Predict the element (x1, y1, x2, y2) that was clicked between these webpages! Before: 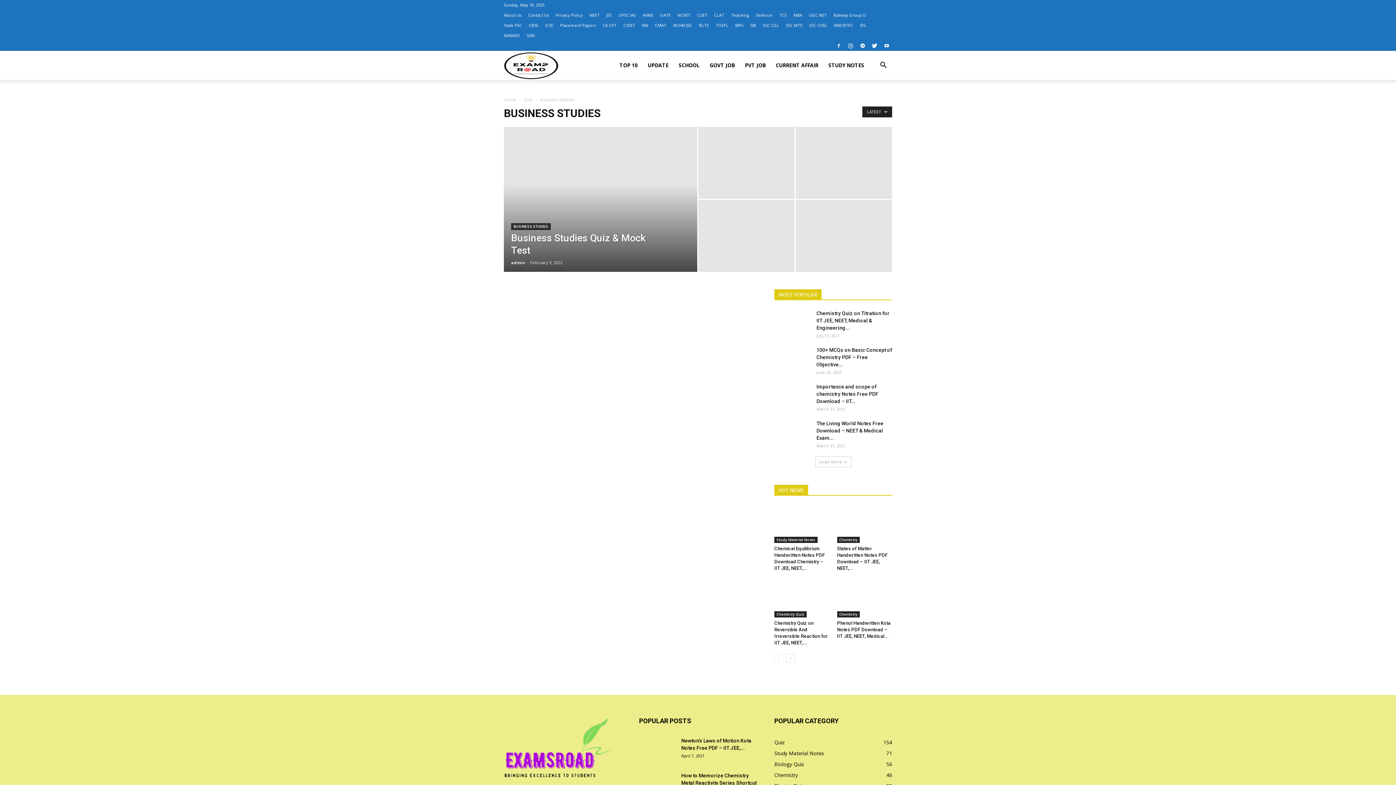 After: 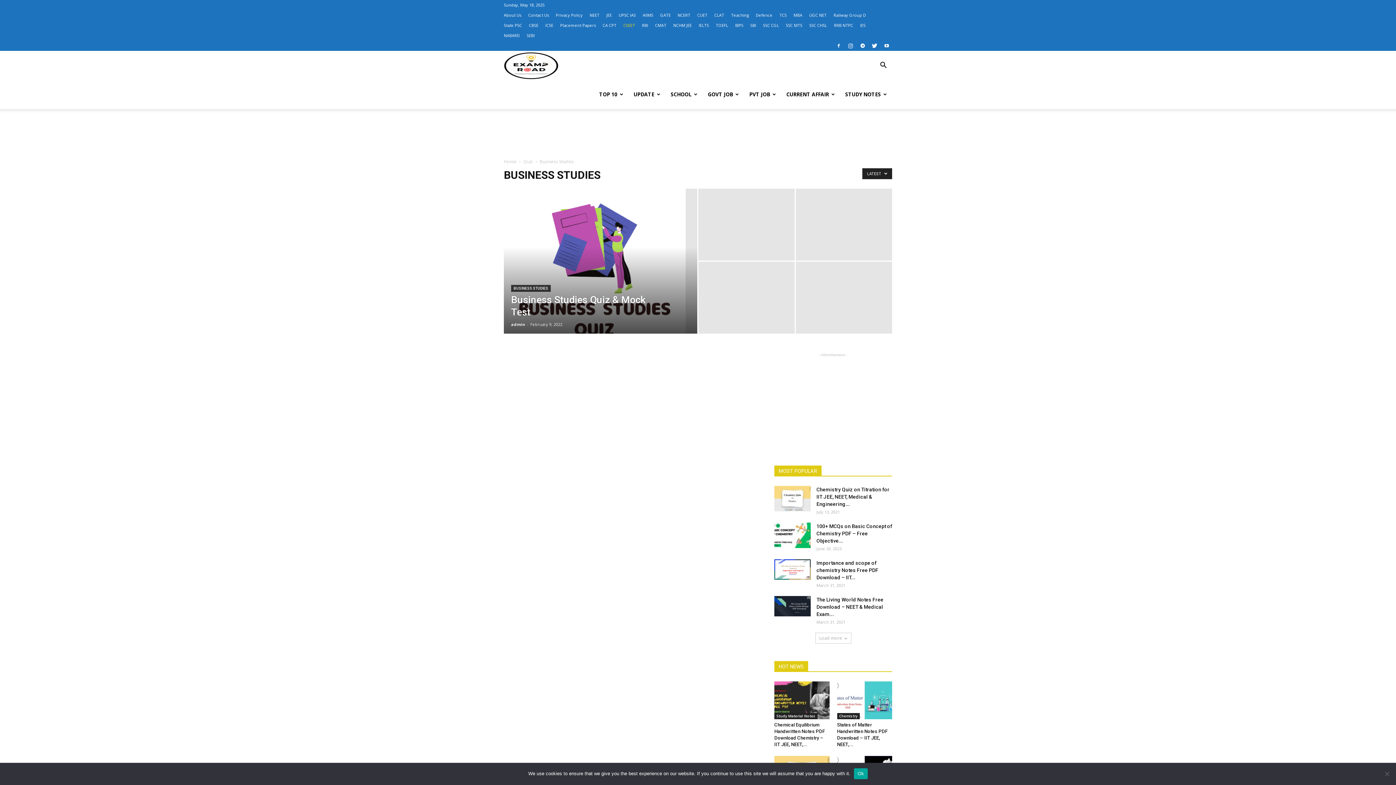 Action: label: CSEET bbox: (623, 22, 635, 28)